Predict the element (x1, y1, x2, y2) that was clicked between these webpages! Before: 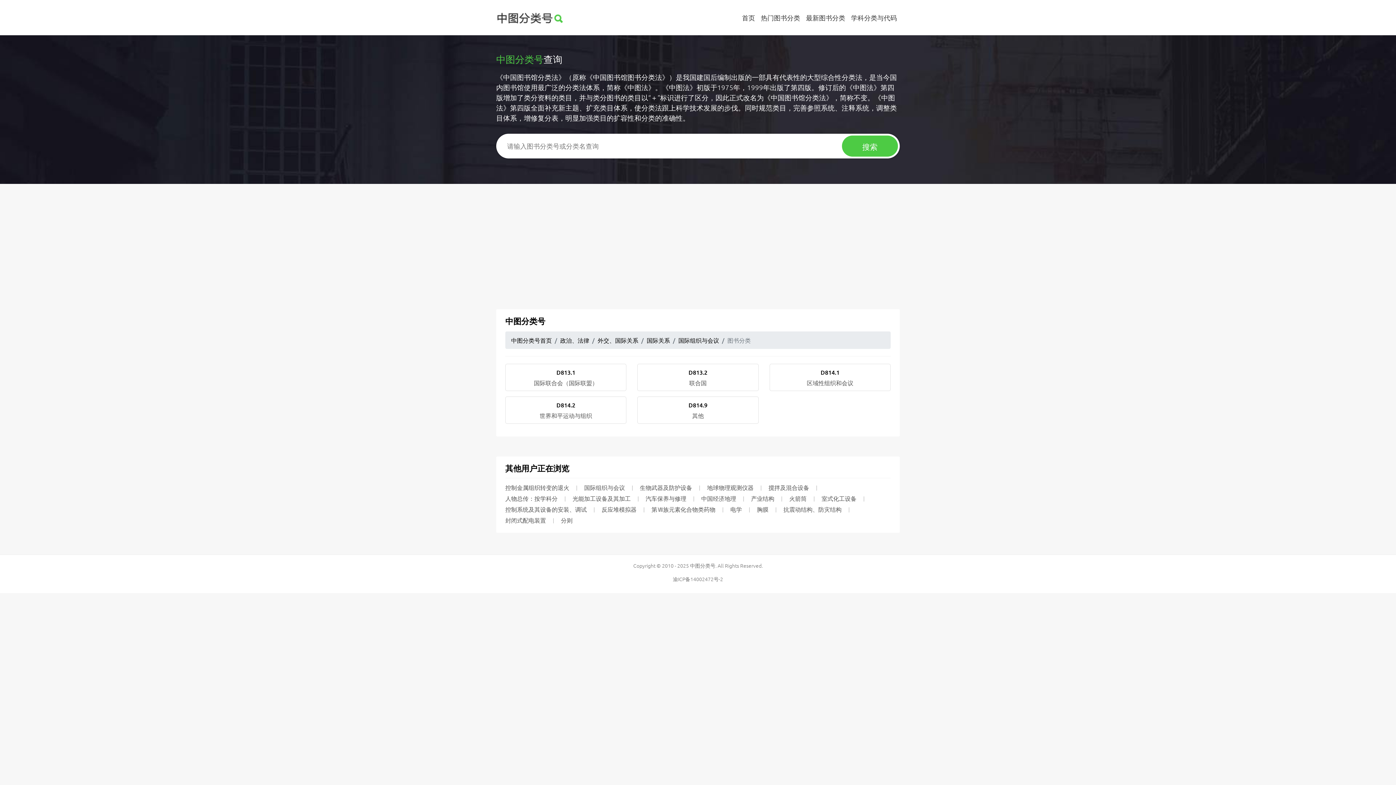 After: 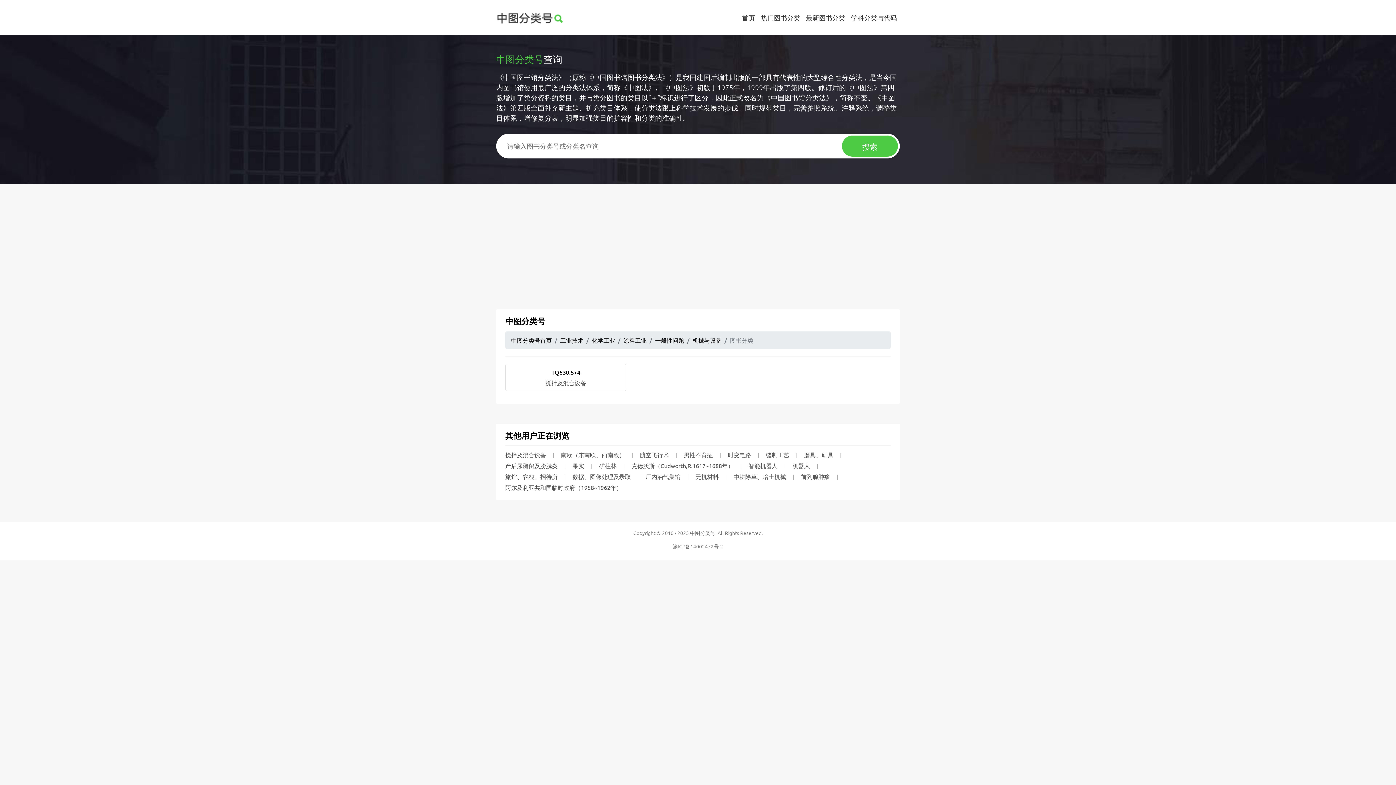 Action: label: 搅拌及混合设备 bbox: (768, 484, 817, 491)